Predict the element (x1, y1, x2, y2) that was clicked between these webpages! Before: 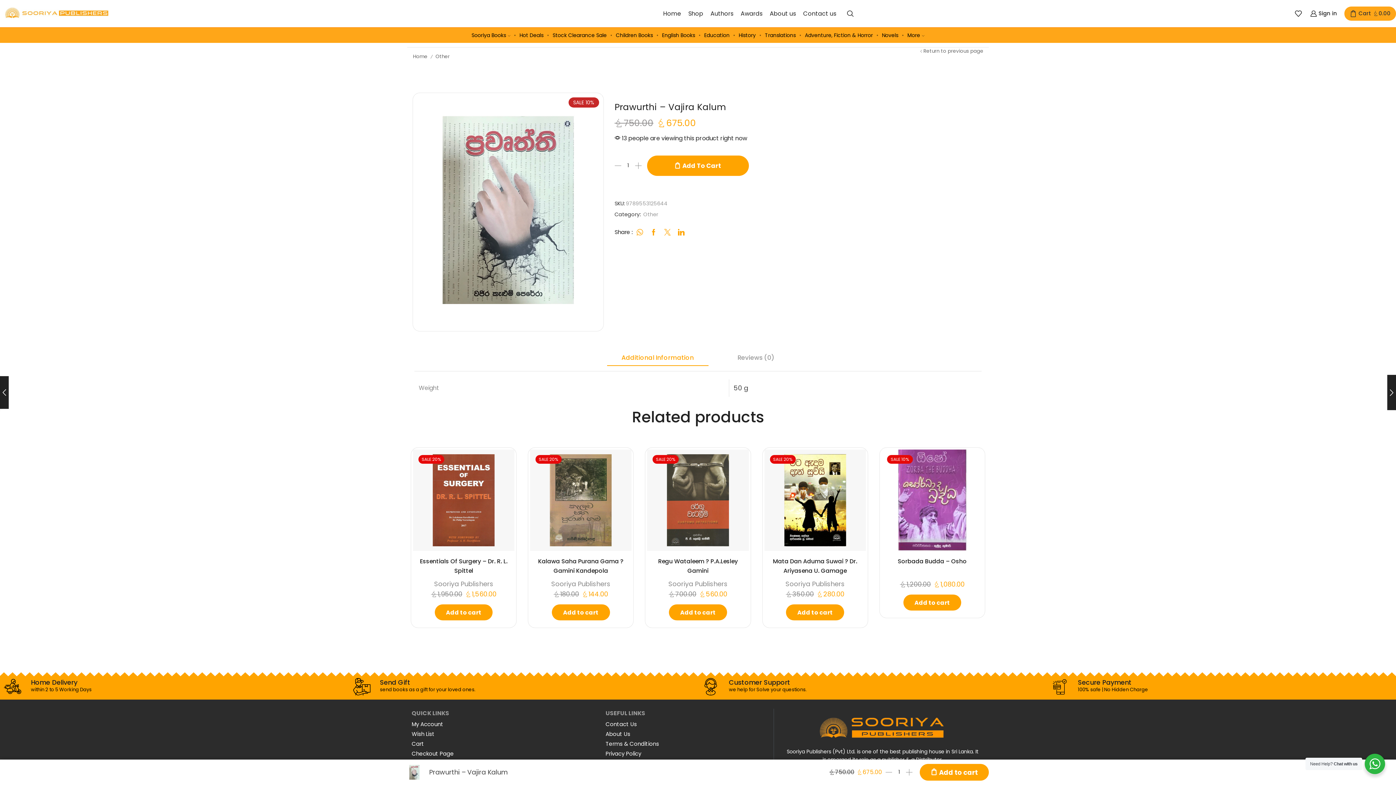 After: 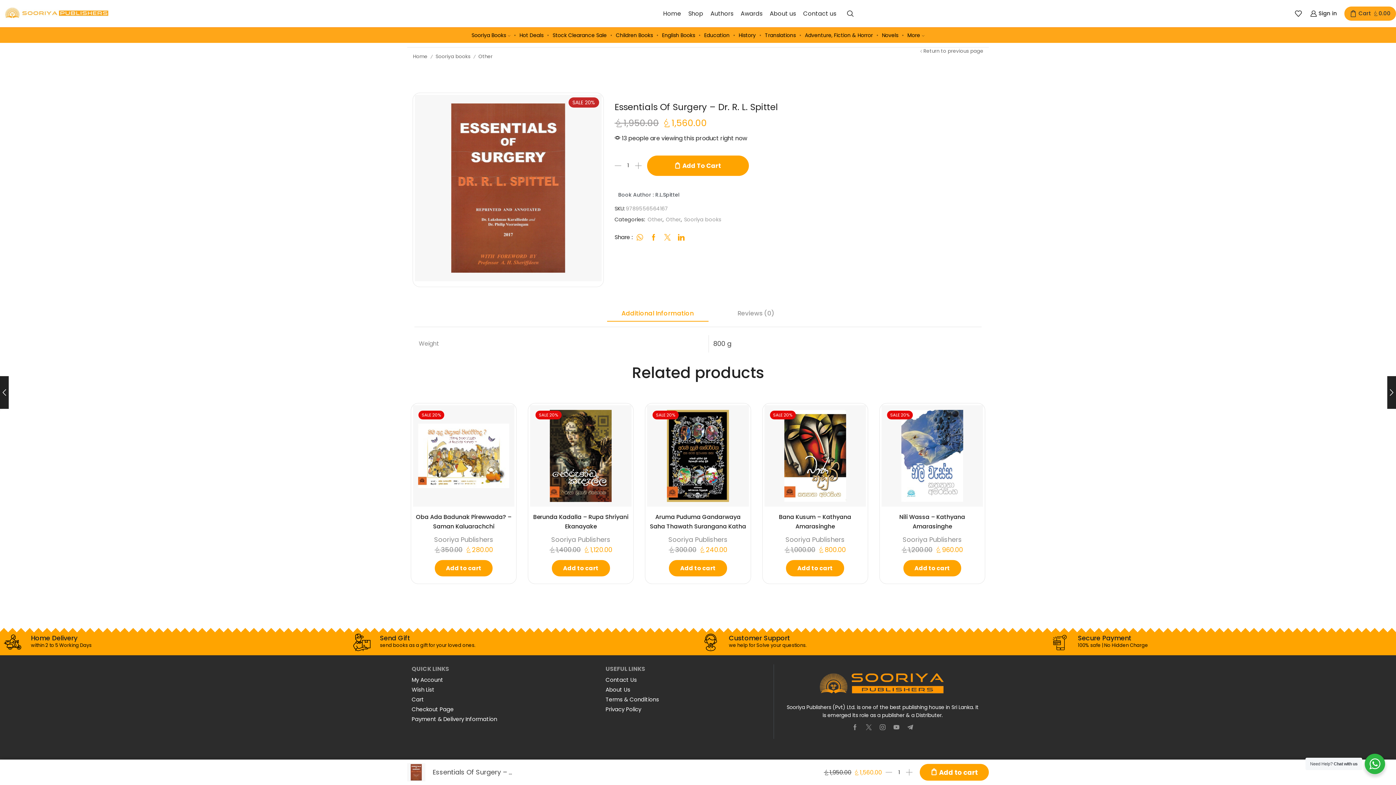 Action: bbox: (413, 557, 514, 576) label: Essentials Of Surgery – Dr. R. L. Spittel